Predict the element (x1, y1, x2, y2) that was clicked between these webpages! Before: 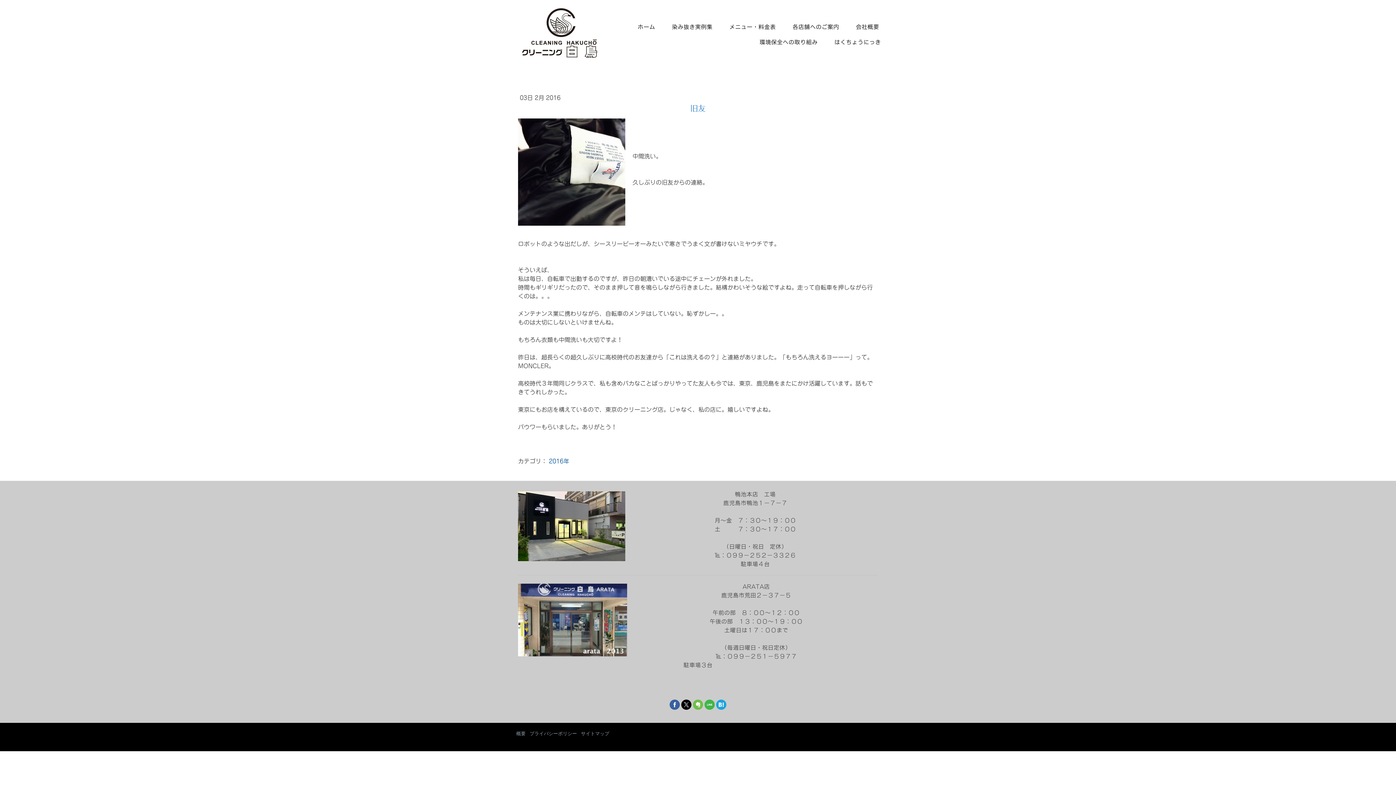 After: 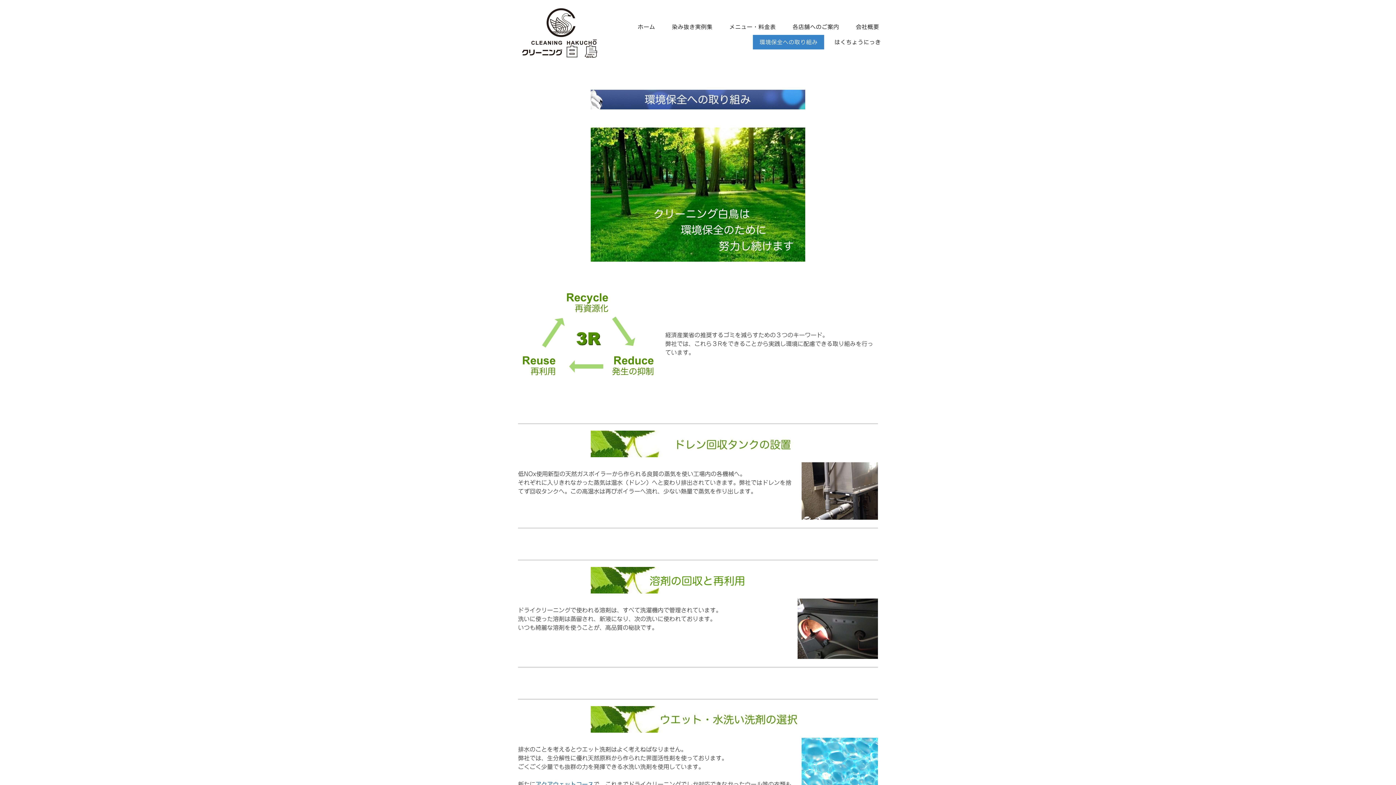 Action: label: 環境保全への取り組み bbox: (753, 34, 824, 50)